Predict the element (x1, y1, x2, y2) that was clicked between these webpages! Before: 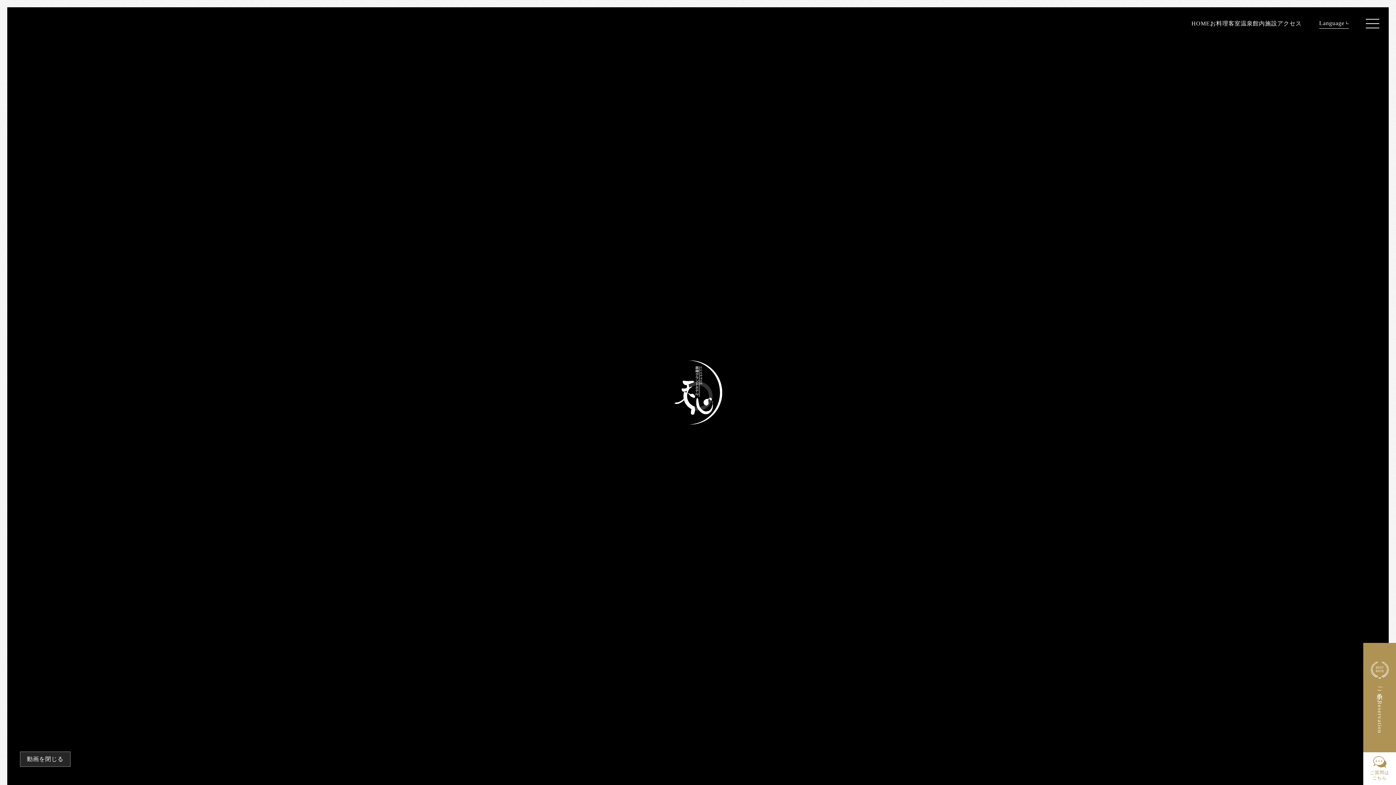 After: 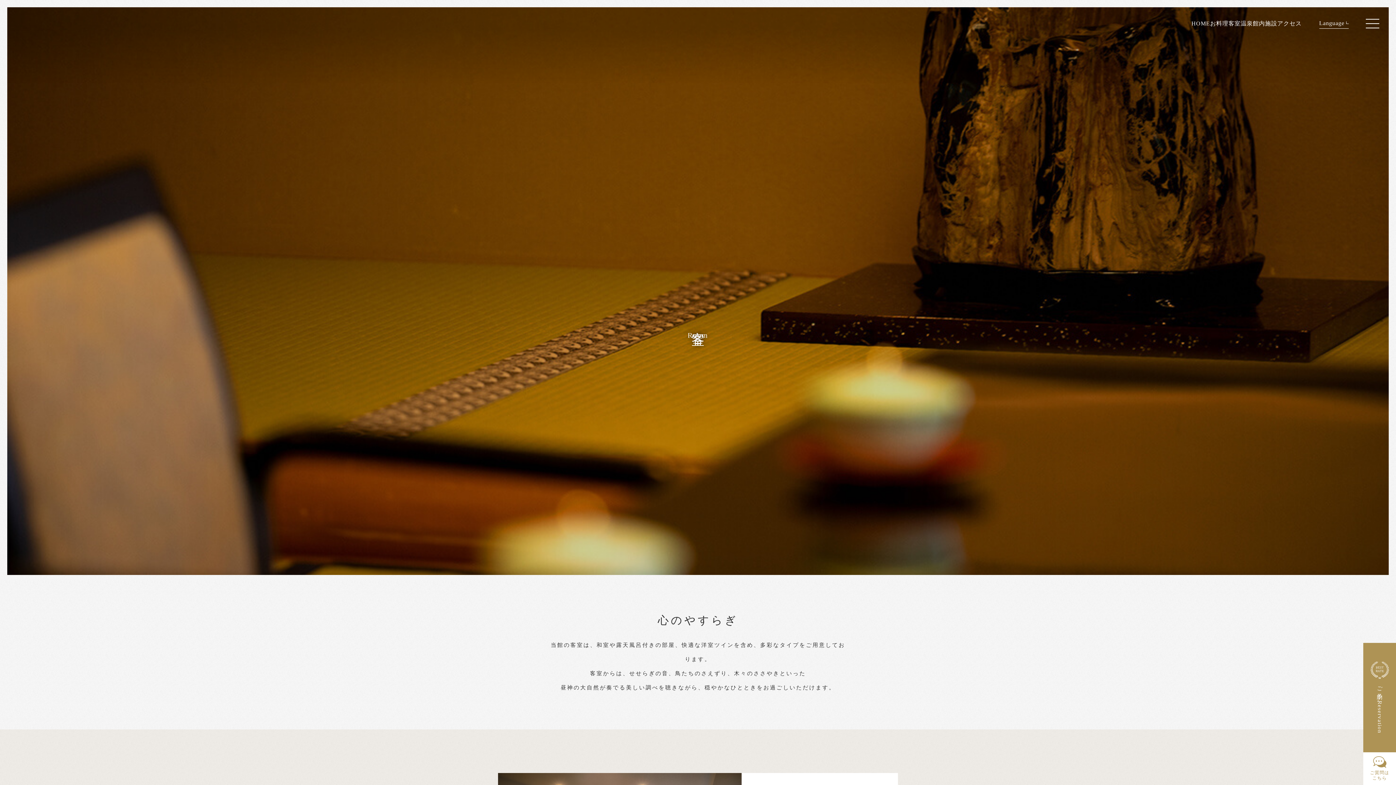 Action: bbox: (1228, 20, 1240, 26) label: 客室